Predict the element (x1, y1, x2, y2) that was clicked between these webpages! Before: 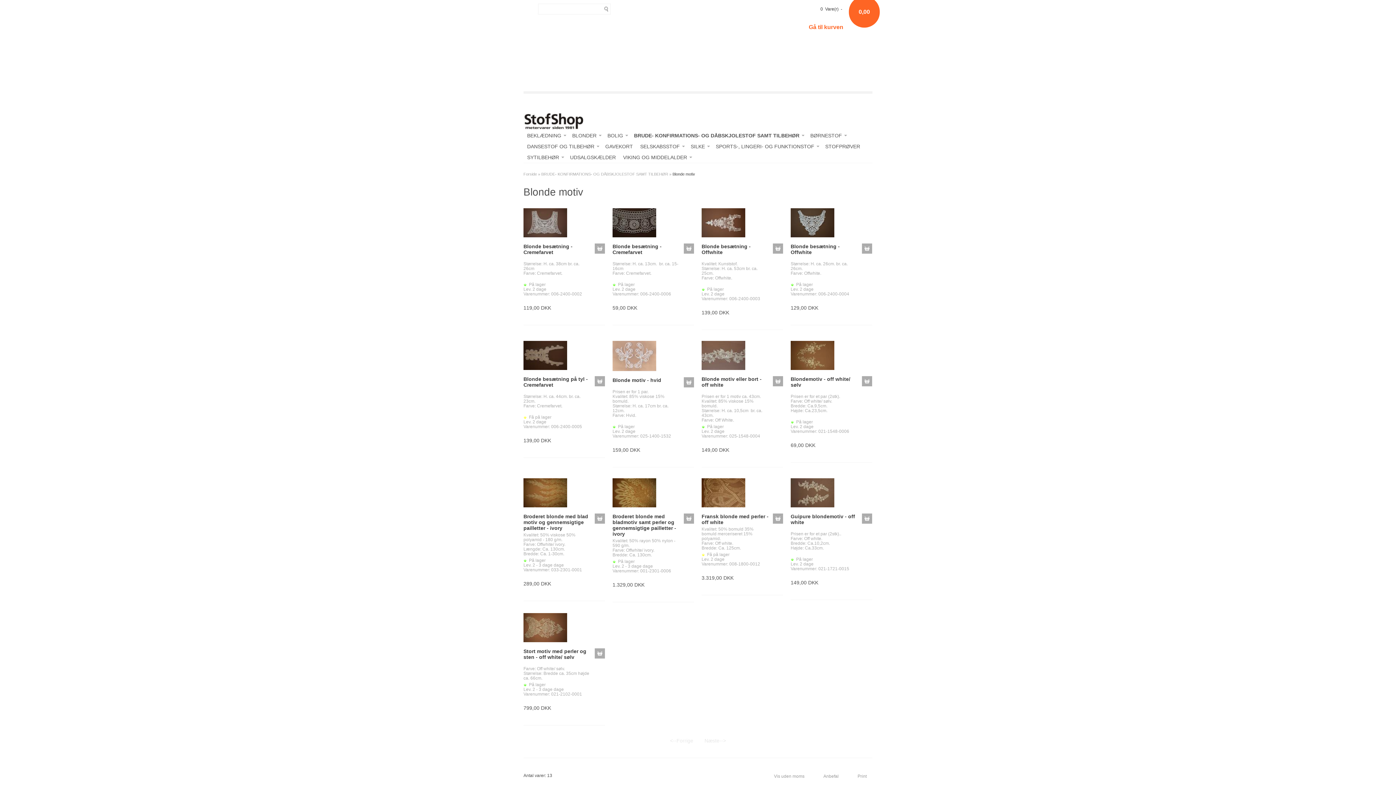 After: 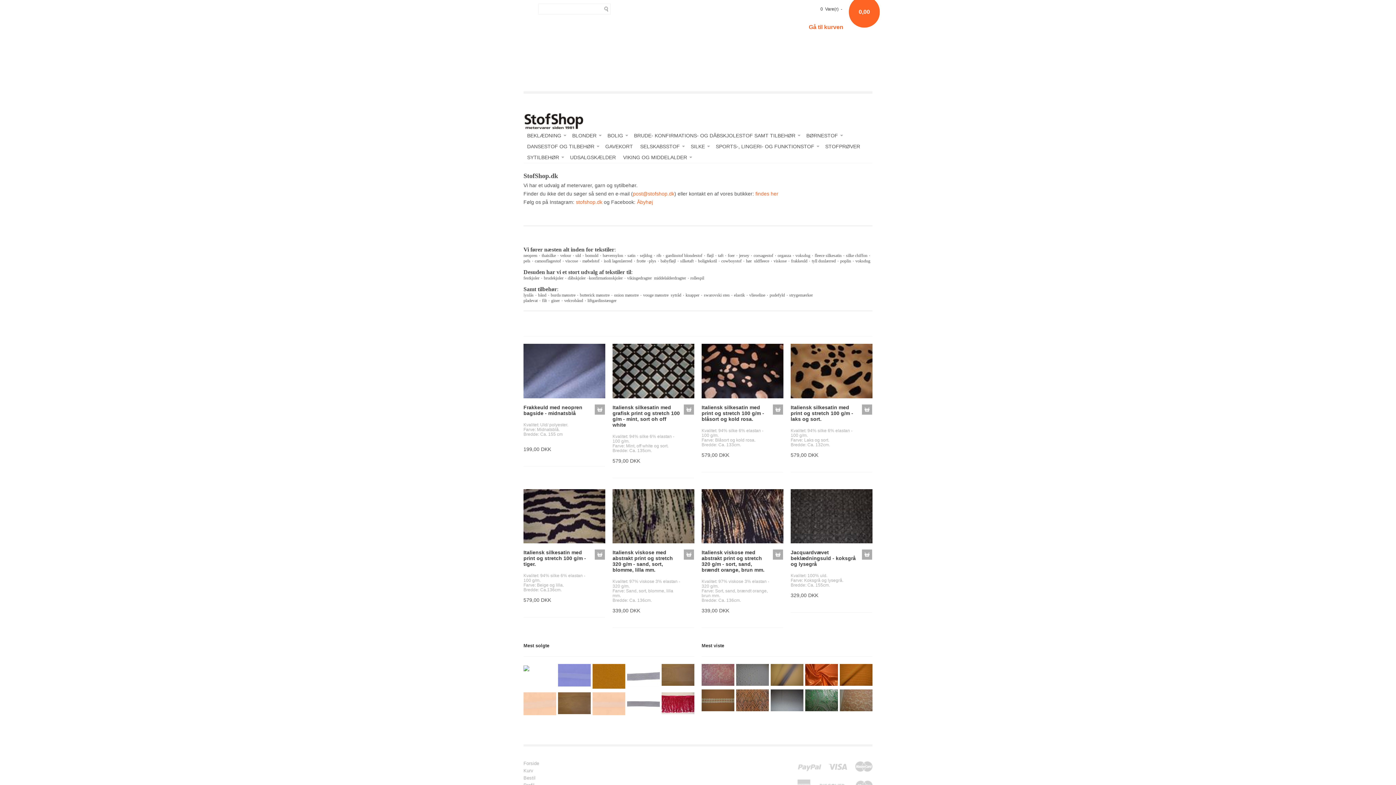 Action: bbox: (523, 172, 537, 176) label: Forside